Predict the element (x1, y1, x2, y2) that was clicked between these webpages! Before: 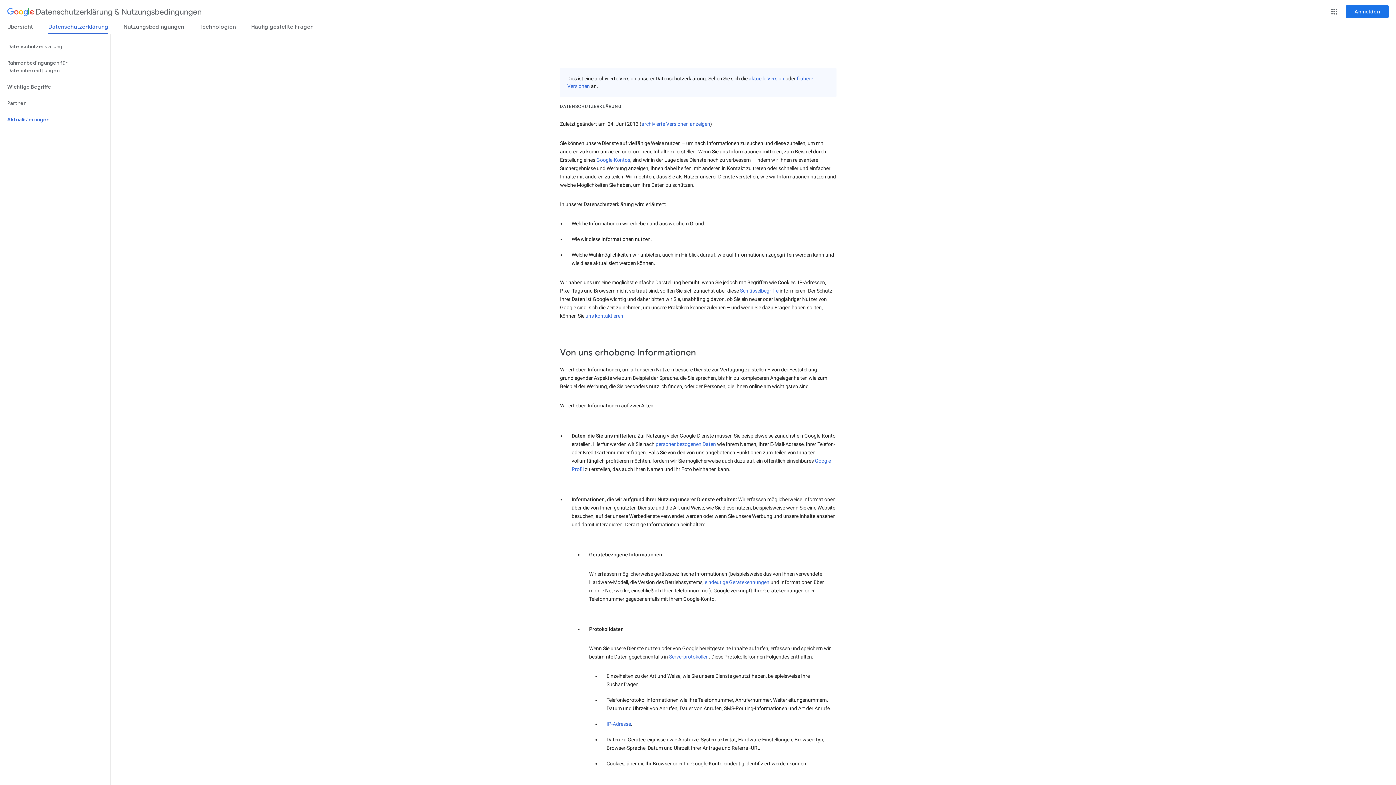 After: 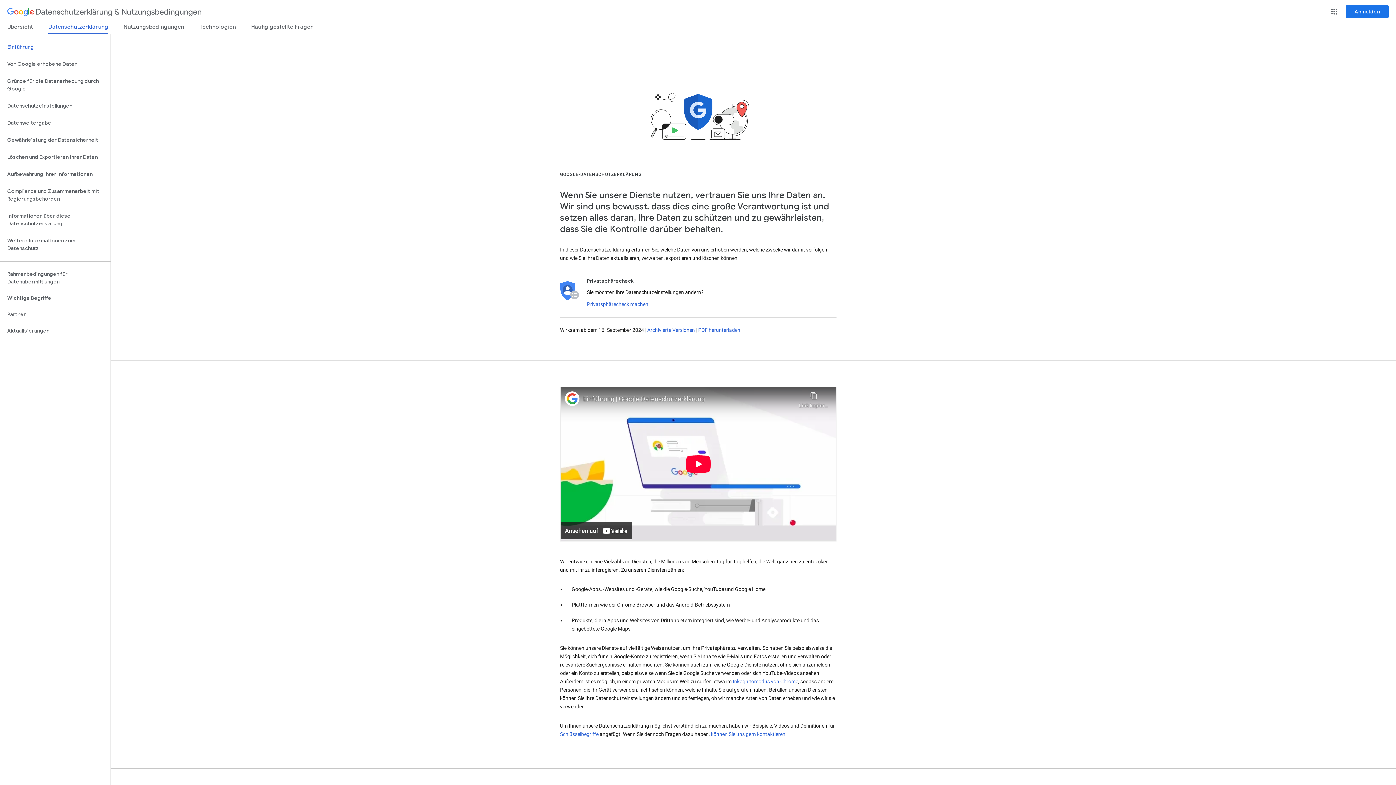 Action: bbox: (0, 38, 110, 54) label: Datenschutzerklärung